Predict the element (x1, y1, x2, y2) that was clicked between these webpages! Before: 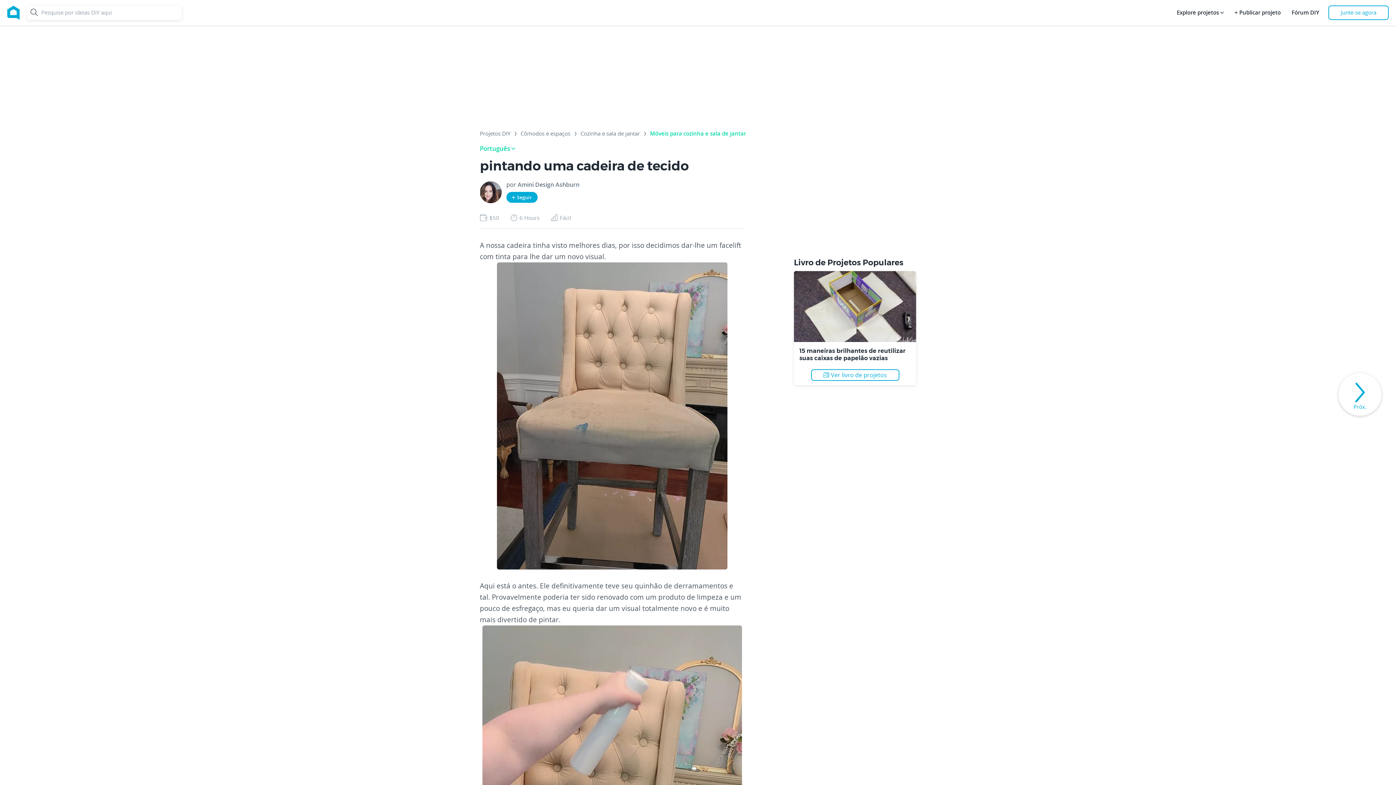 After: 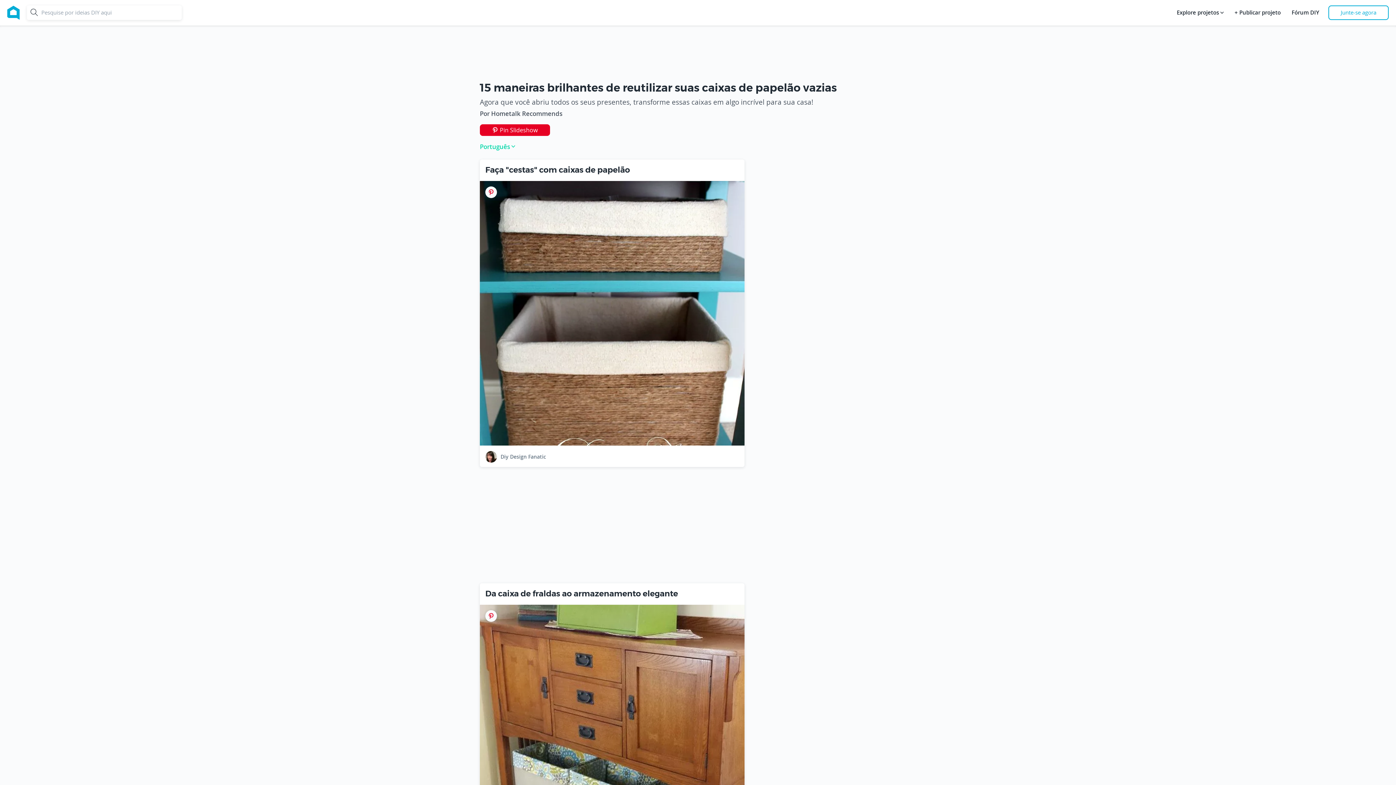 Action: label: 15 maneiras brilhantes de reutilizar suas caixas de papelão vazias bbox: (799, 347, 905, 361)